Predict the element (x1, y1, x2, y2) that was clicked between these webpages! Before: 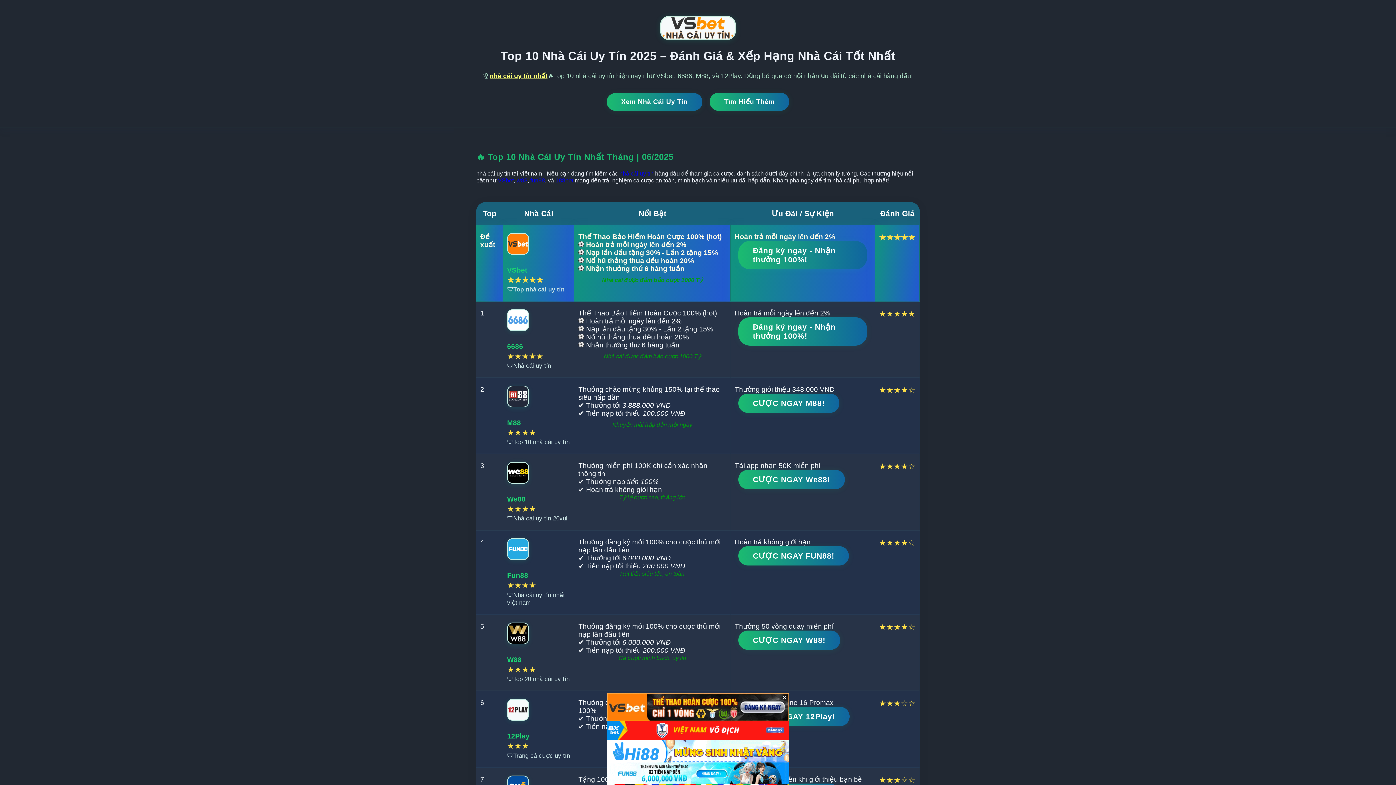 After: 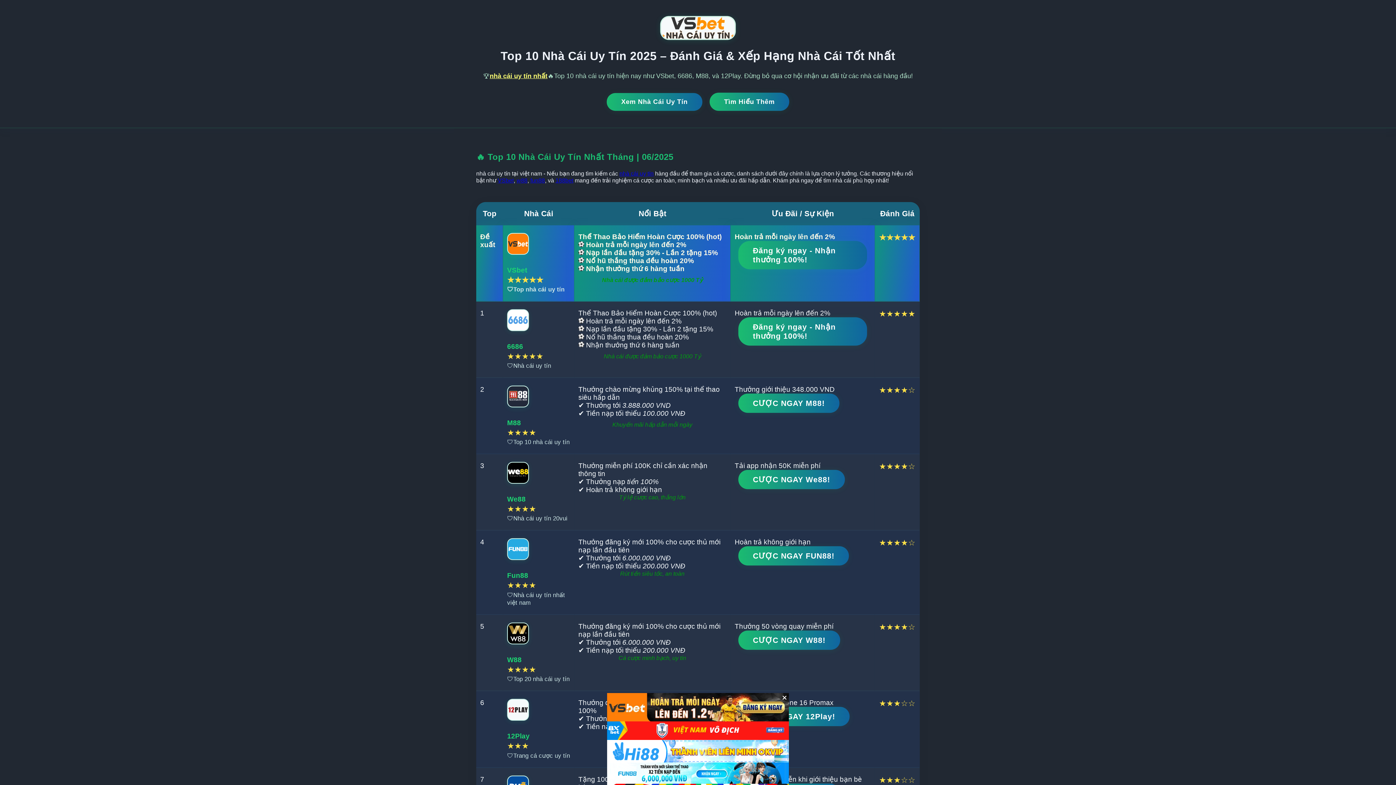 Action: bbox: (489, 72, 547, 79) label: nhà cái uy tín nhất